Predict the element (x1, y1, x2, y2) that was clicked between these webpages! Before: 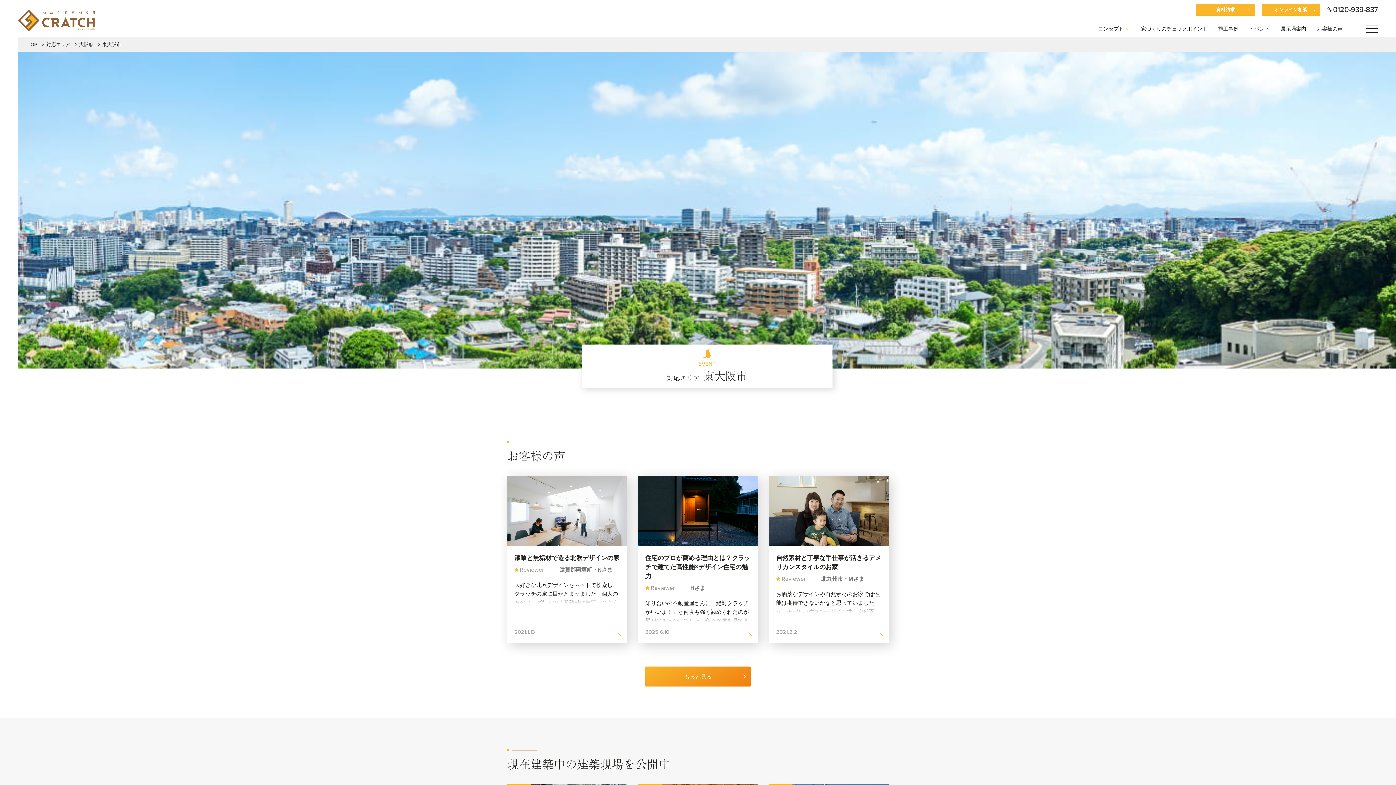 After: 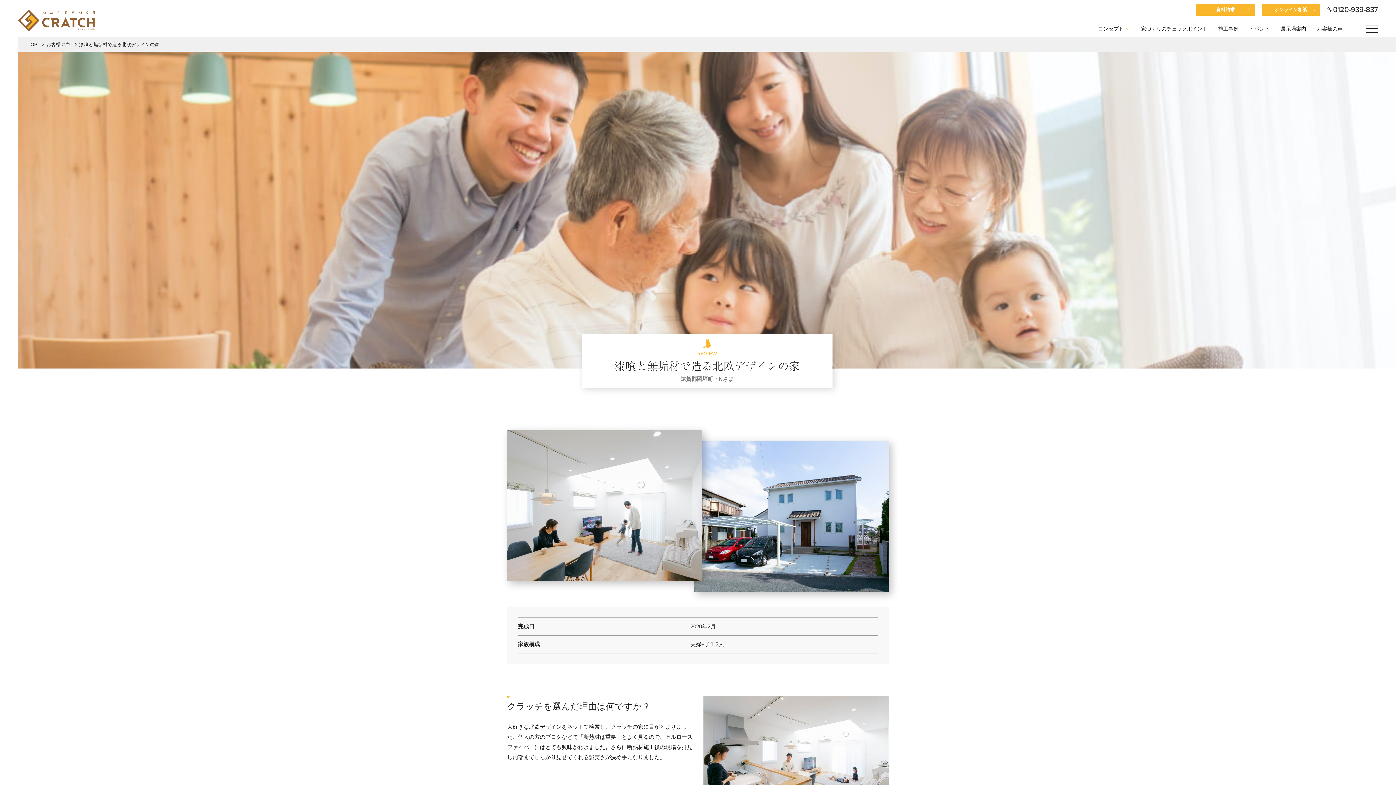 Action: label: 漆喰と無垢材で造る北欧デザインの家

Reviewer遠賀郡岡垣町・Nさま

大好きな北欧デザインをネットで検索し、クラッチの家に目がとまりました。個人の方のブログなどで「断熱材は重要」とよく見るので、セルロースファイバーにはとても興味がわきました。さらに断熱材施工後の...

2021.1.13 bbox: (507, 475, 627, 643)